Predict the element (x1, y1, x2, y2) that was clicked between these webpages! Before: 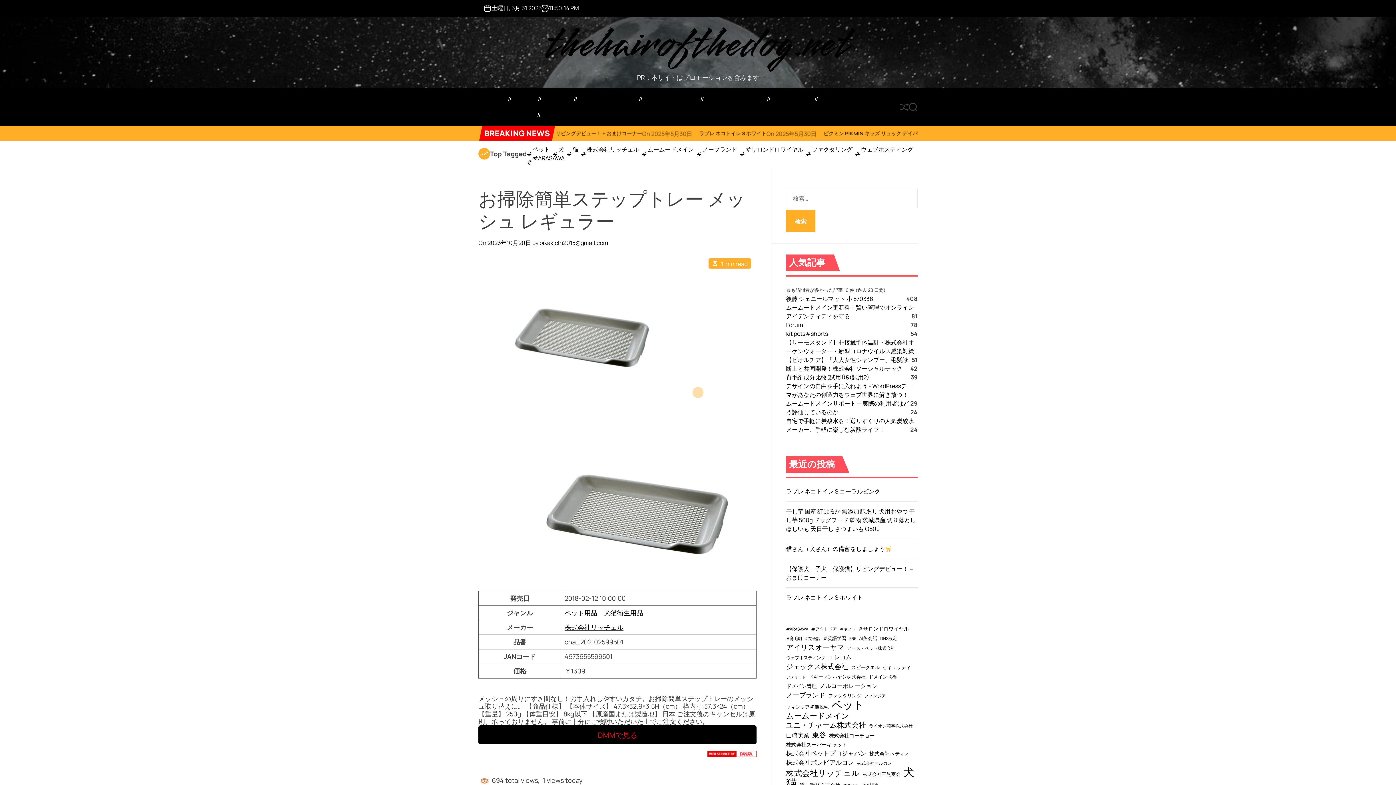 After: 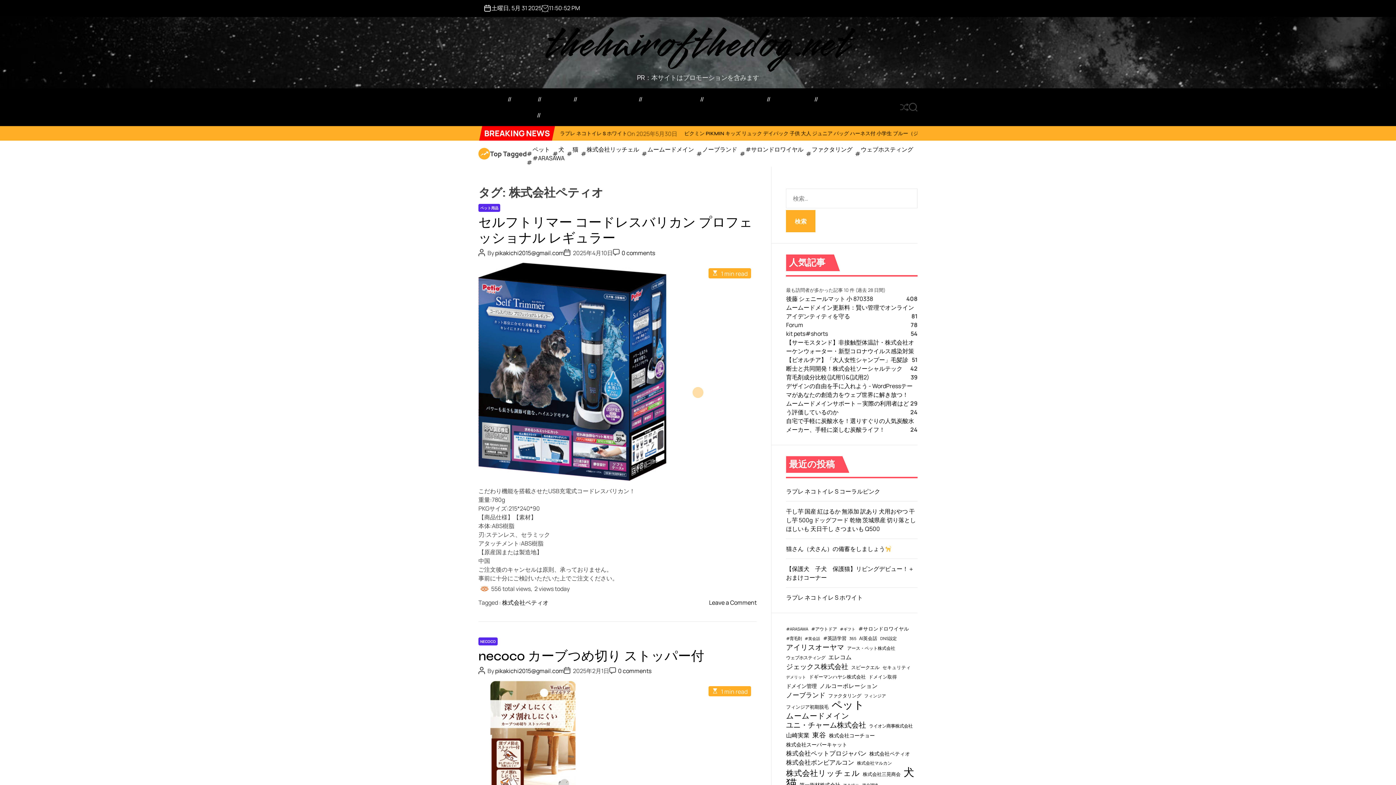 Action: label: 株式会社ペティオ (28個の項目) bbox: (869, 749, 910, 758)